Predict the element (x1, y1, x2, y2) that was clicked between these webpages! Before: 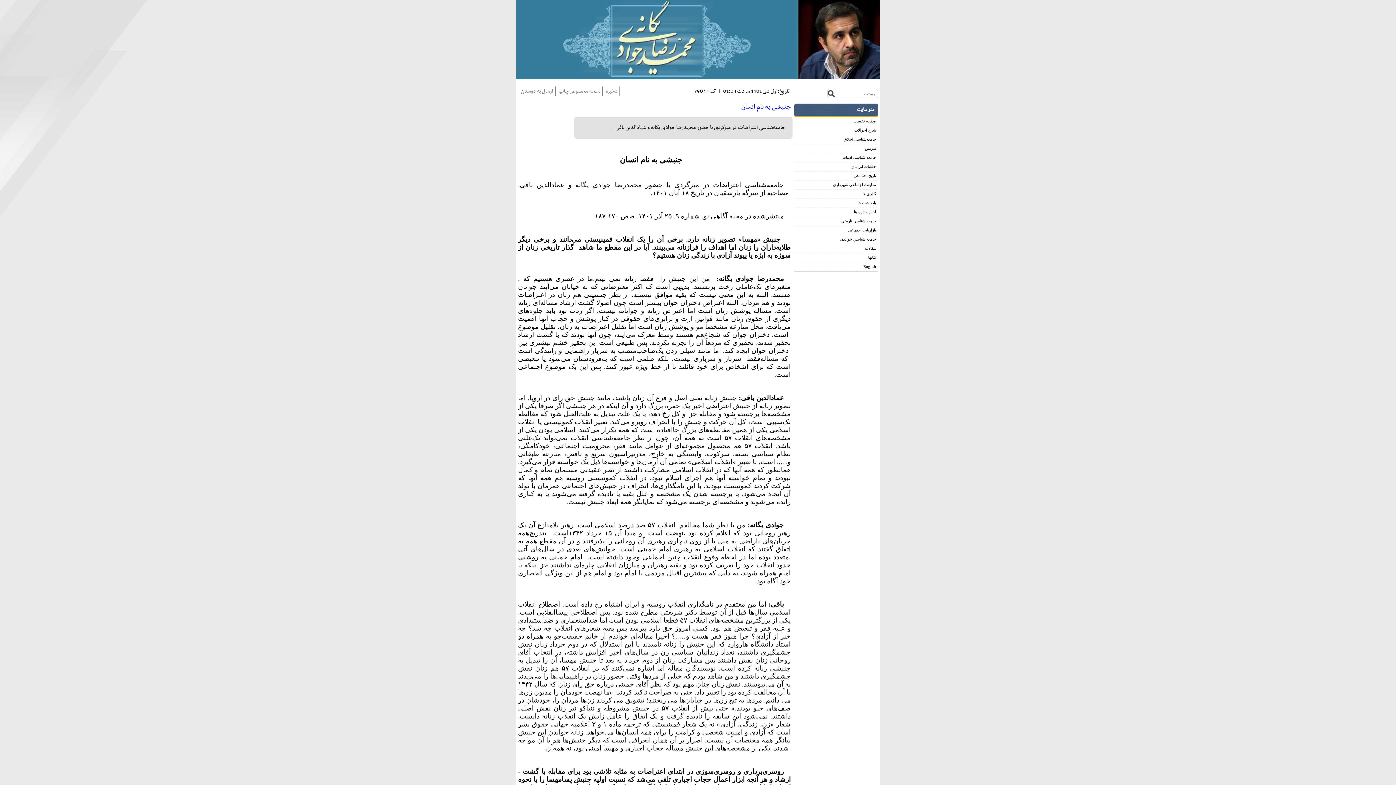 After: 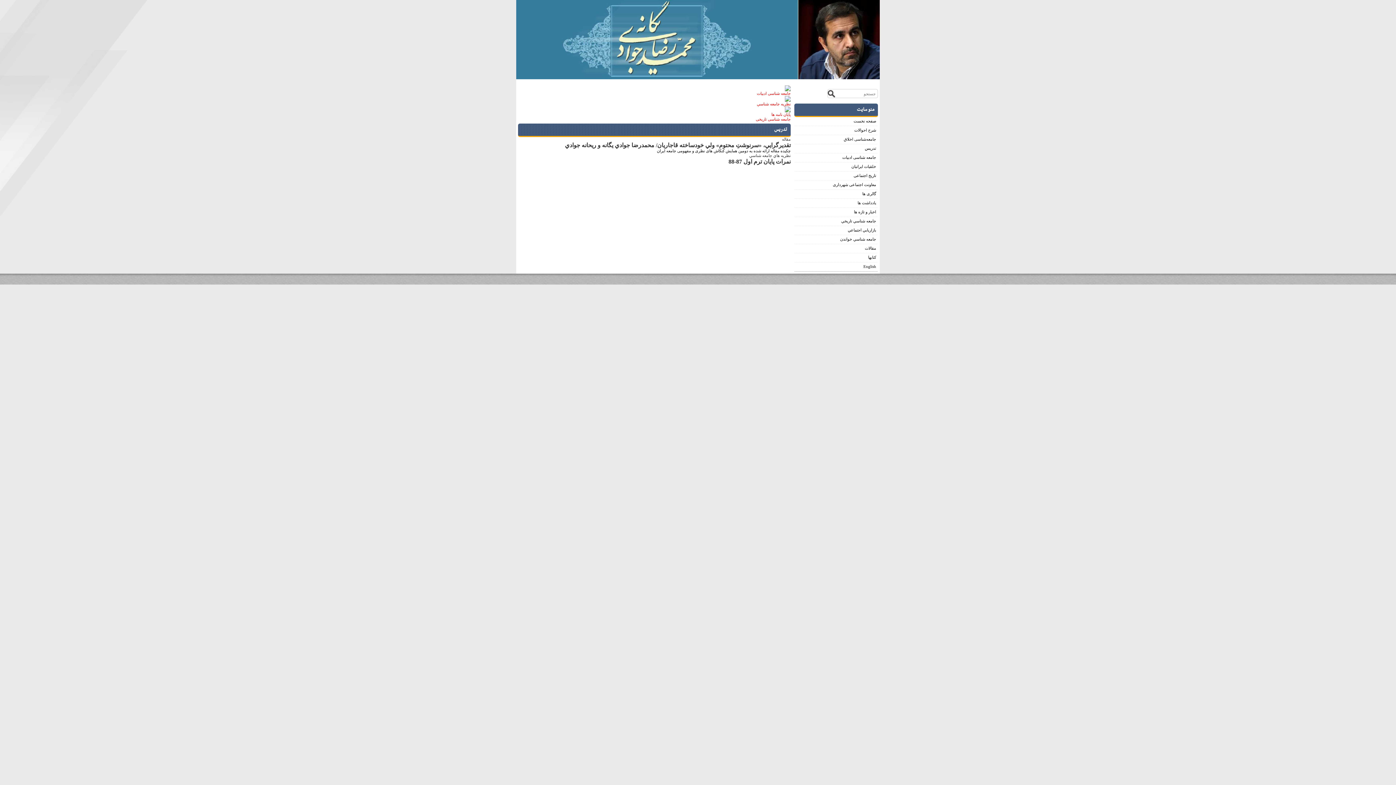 Action: label: تدریس bbox: (794, 144, 878, 151)